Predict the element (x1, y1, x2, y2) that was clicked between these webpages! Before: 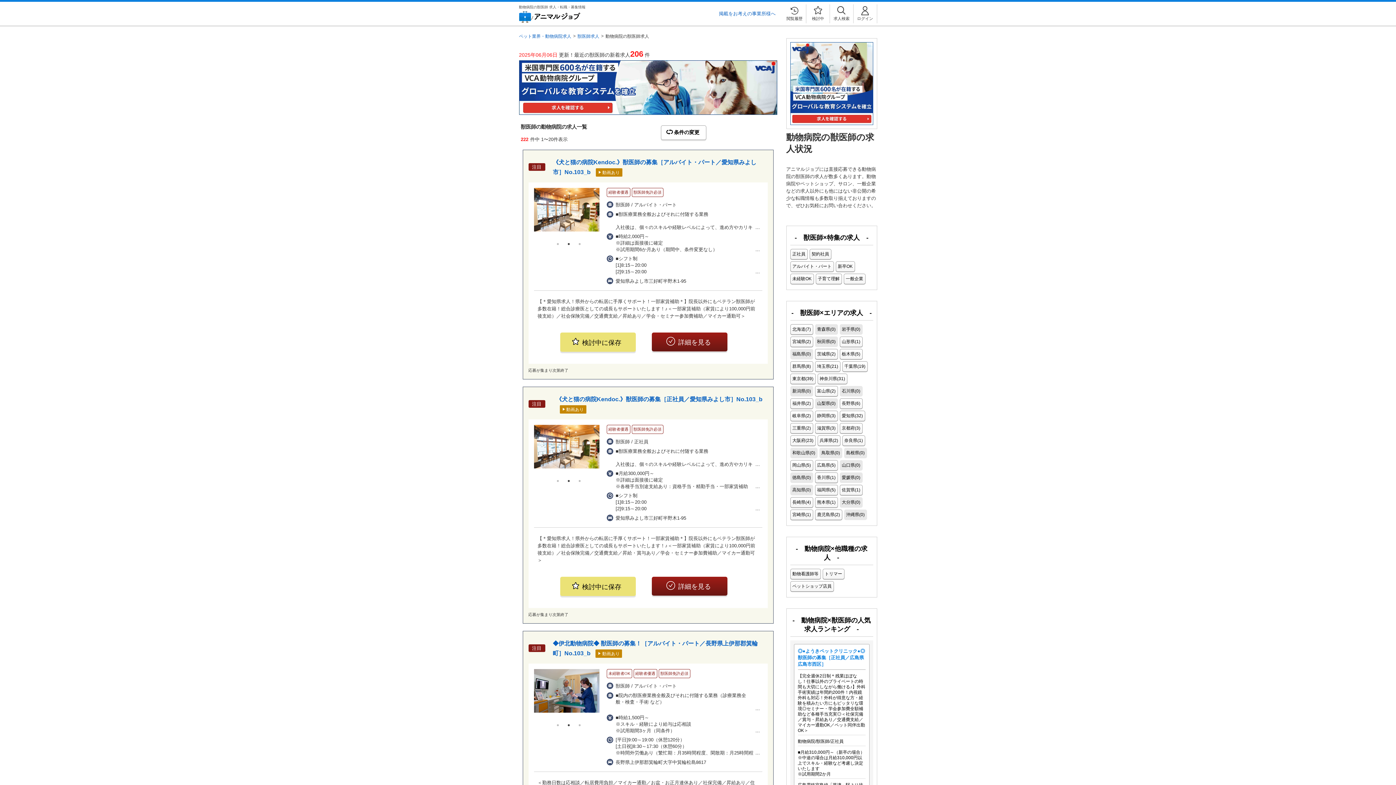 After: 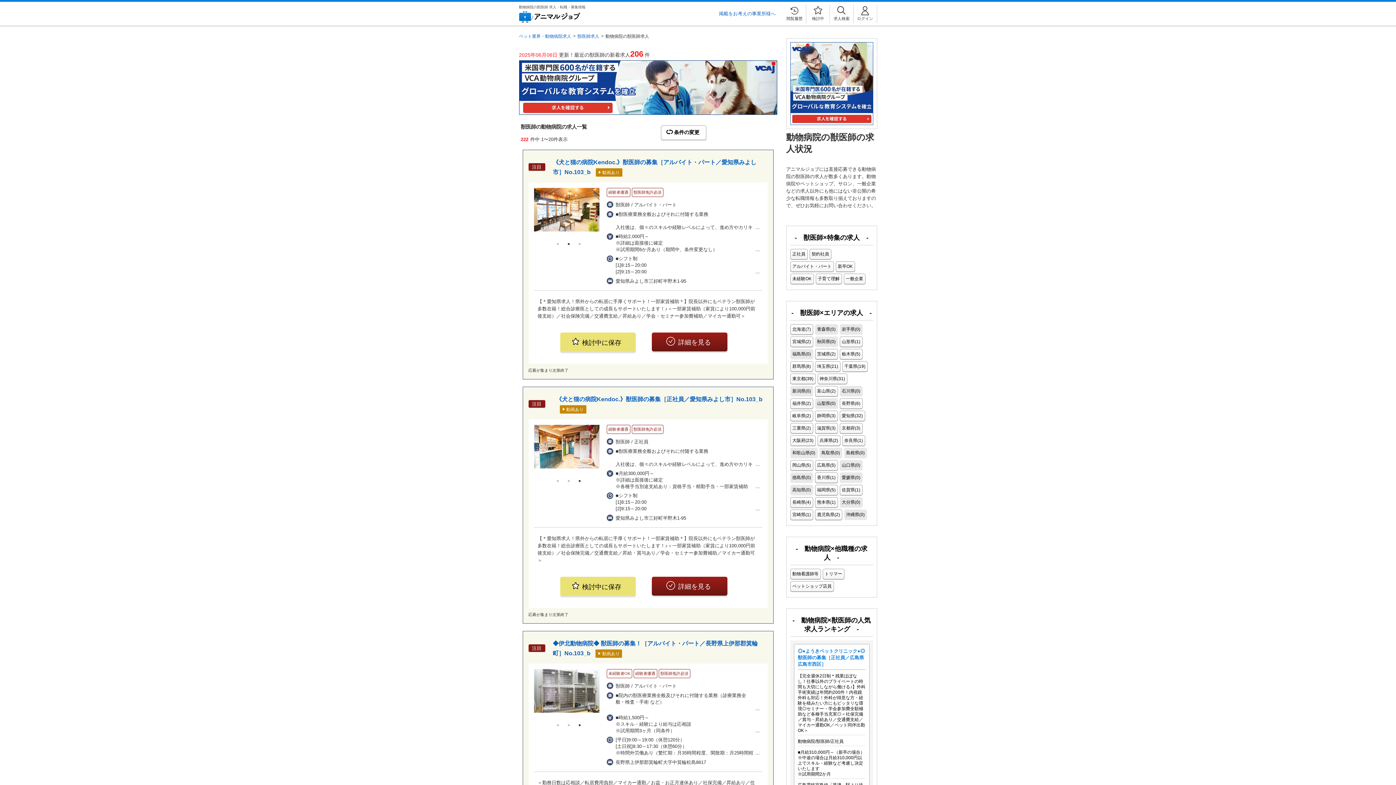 Action: label: 2 of 3 bbox: (566, 242, 574, 249)